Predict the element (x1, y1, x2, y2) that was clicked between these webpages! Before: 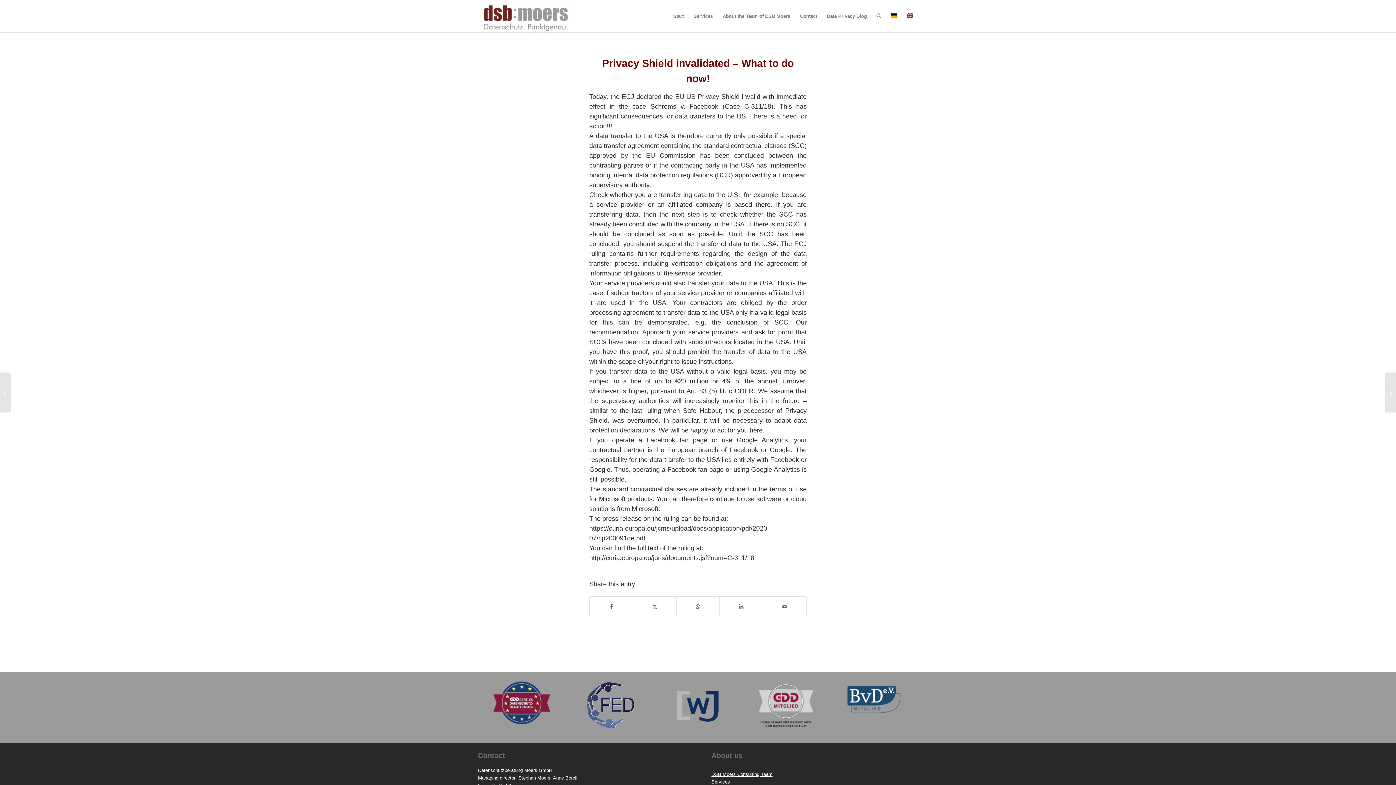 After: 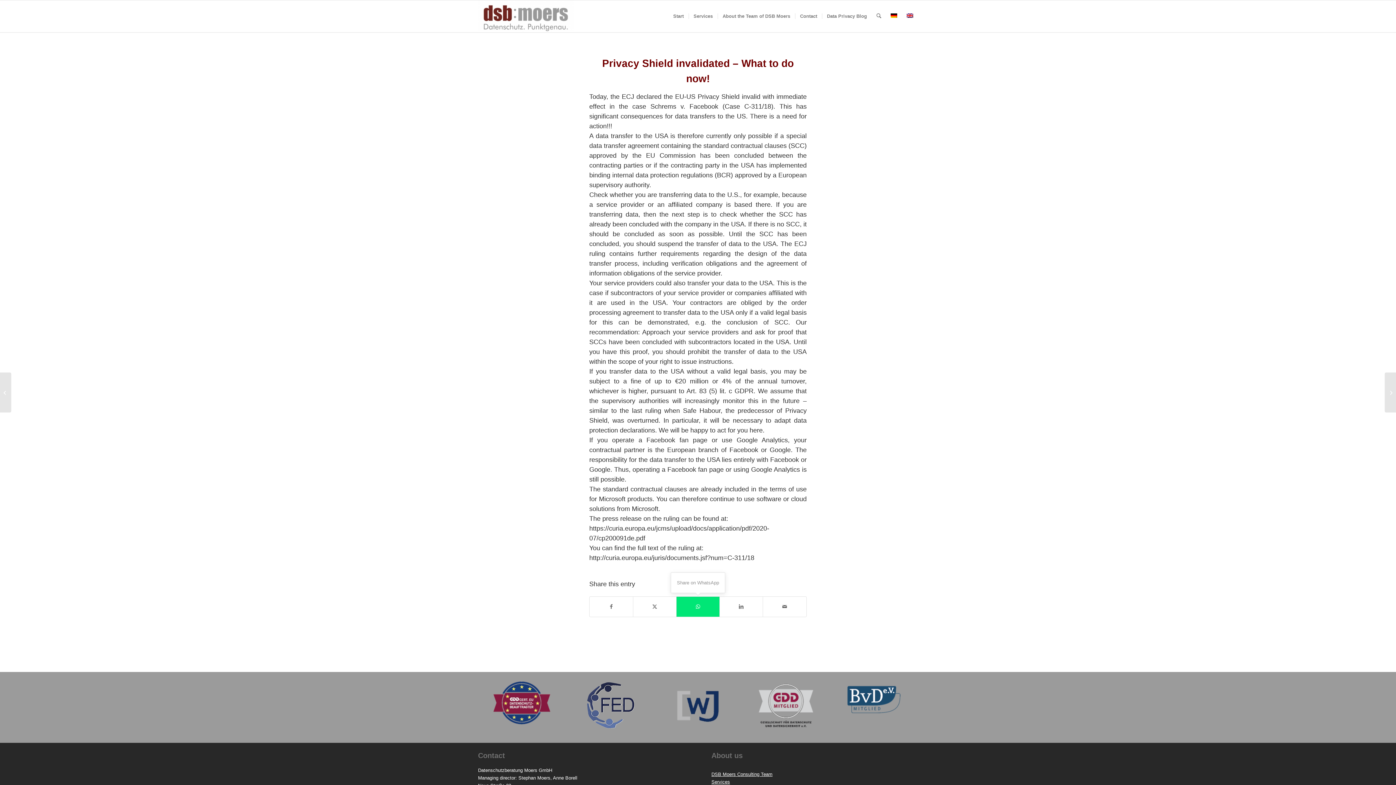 Action: bbox: (676, 597, 719, 617) label: Share on WhatsApp